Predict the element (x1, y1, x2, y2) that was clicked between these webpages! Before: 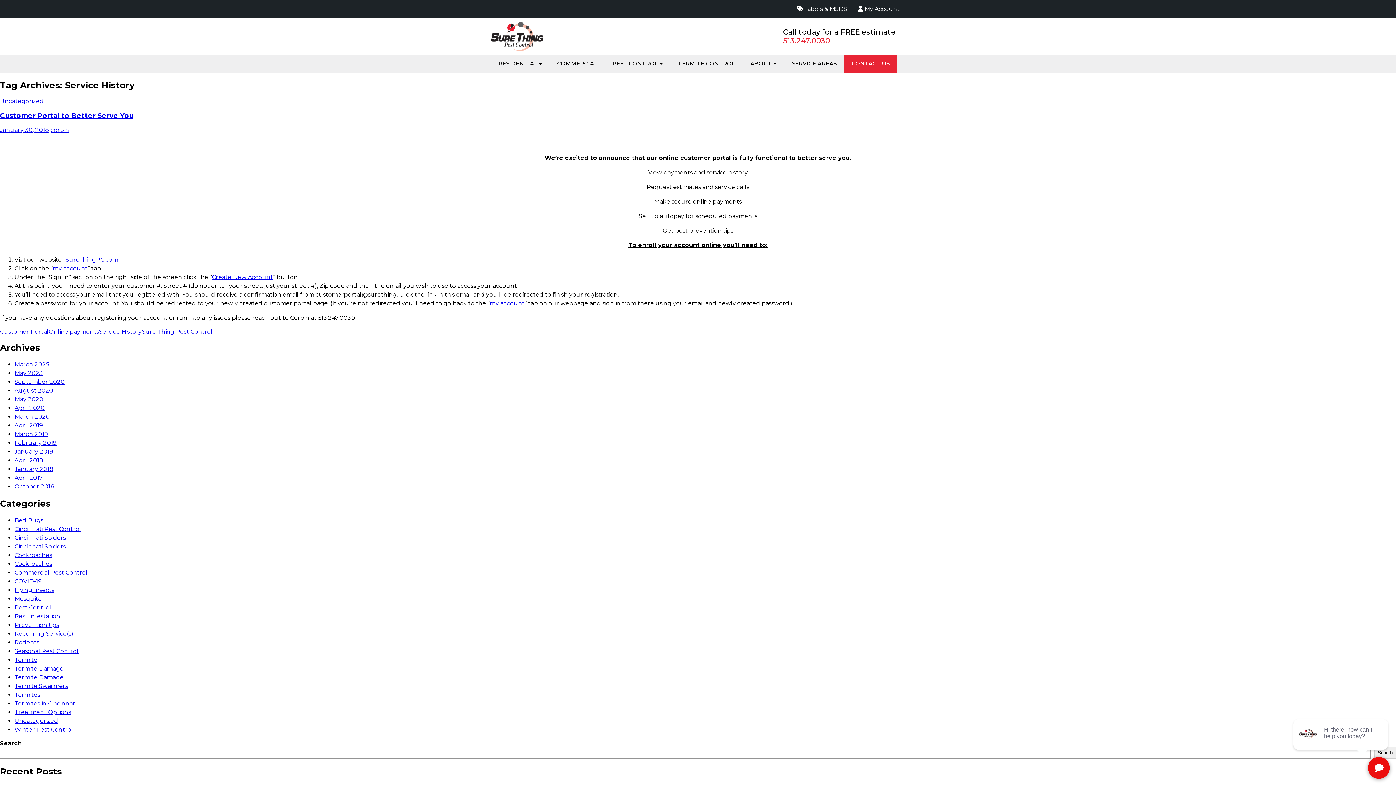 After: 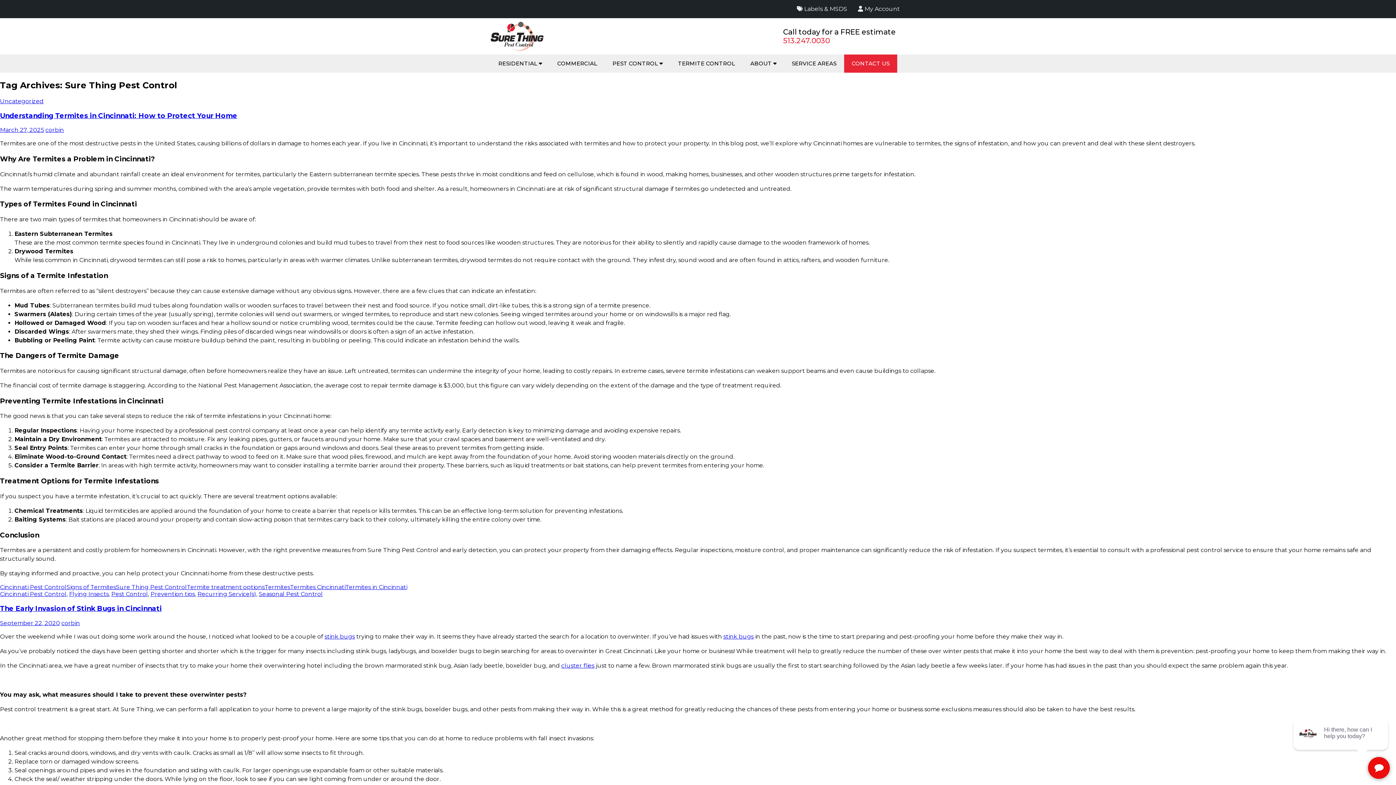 Action: label: Sure Thing Pest Control bbox: (141, 328, 212, 335)